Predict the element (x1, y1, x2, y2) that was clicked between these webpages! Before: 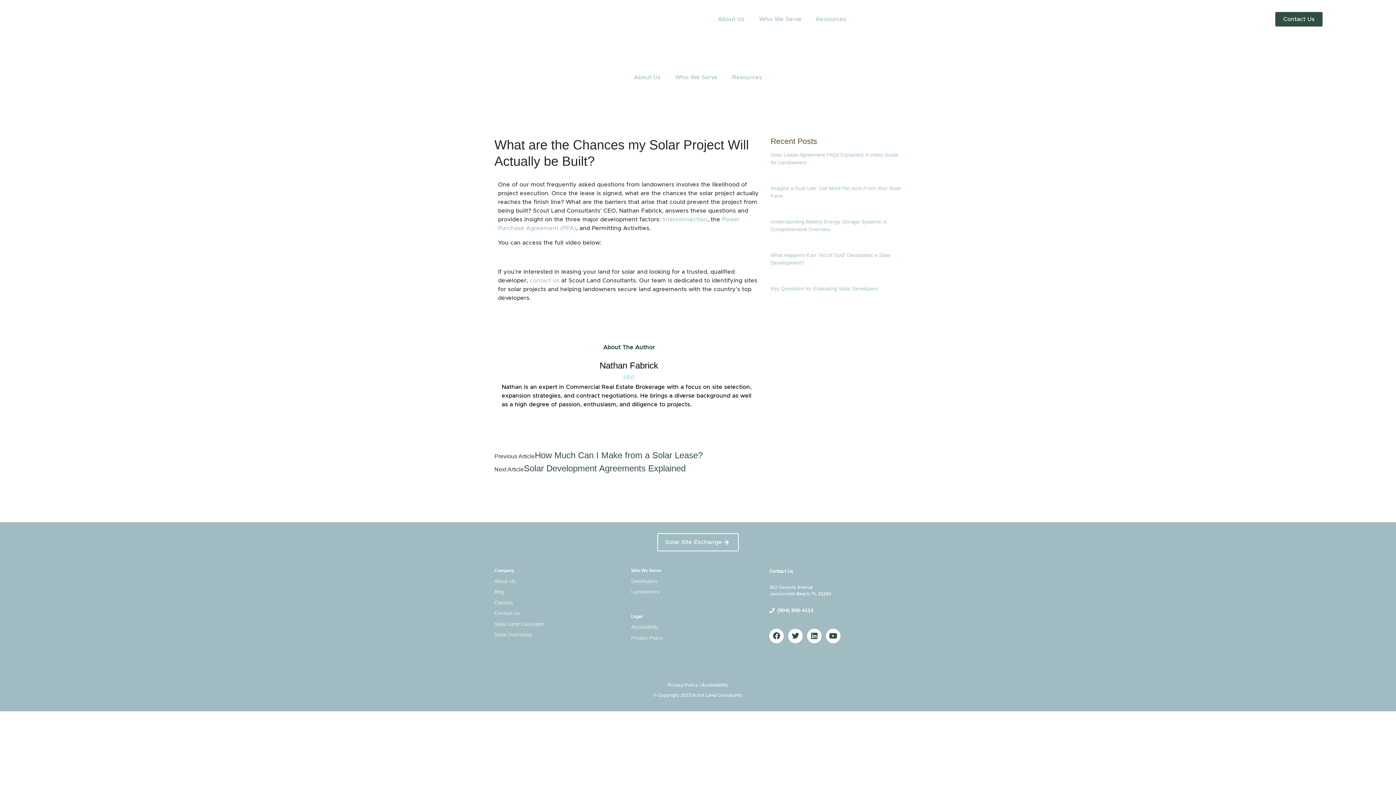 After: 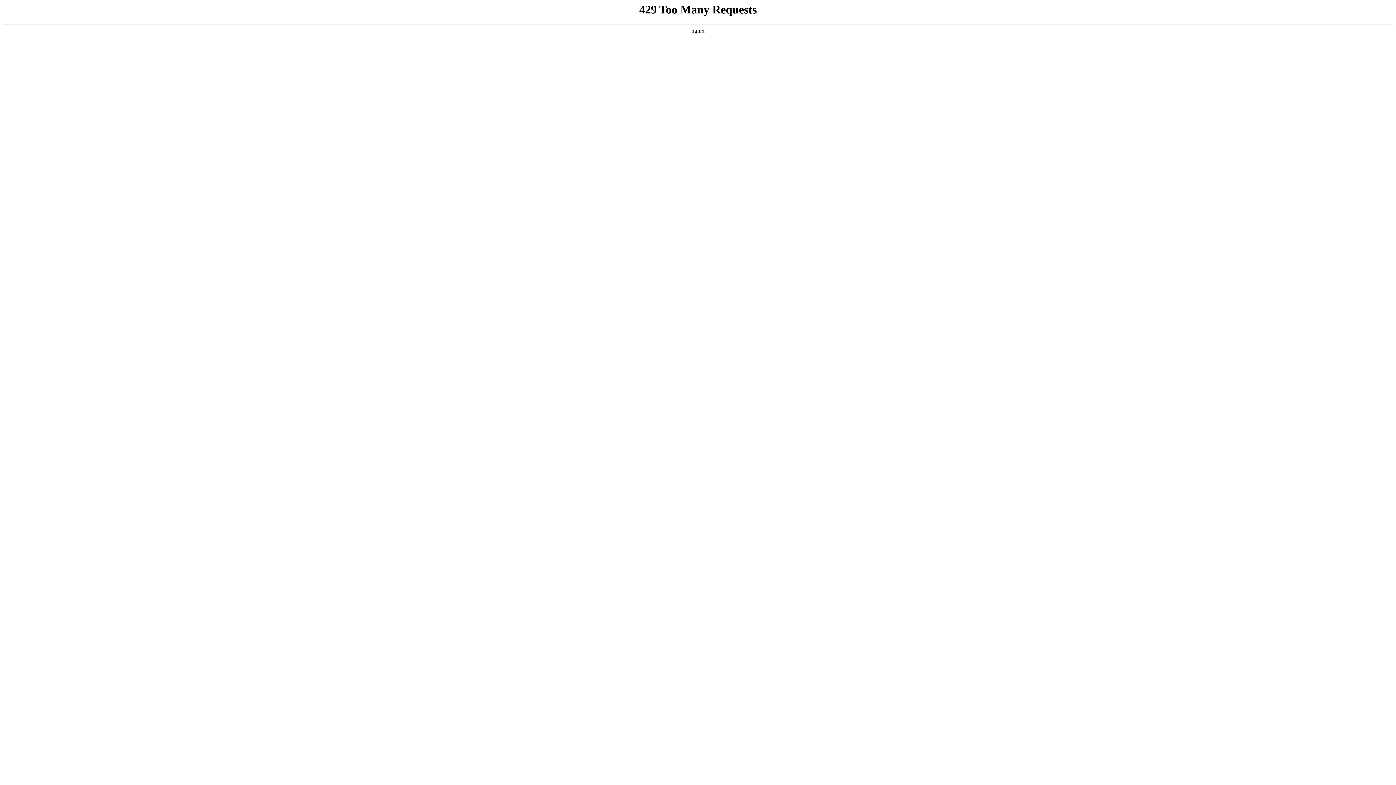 Action: bbox: (626, 70, 668, 84) label: About Us